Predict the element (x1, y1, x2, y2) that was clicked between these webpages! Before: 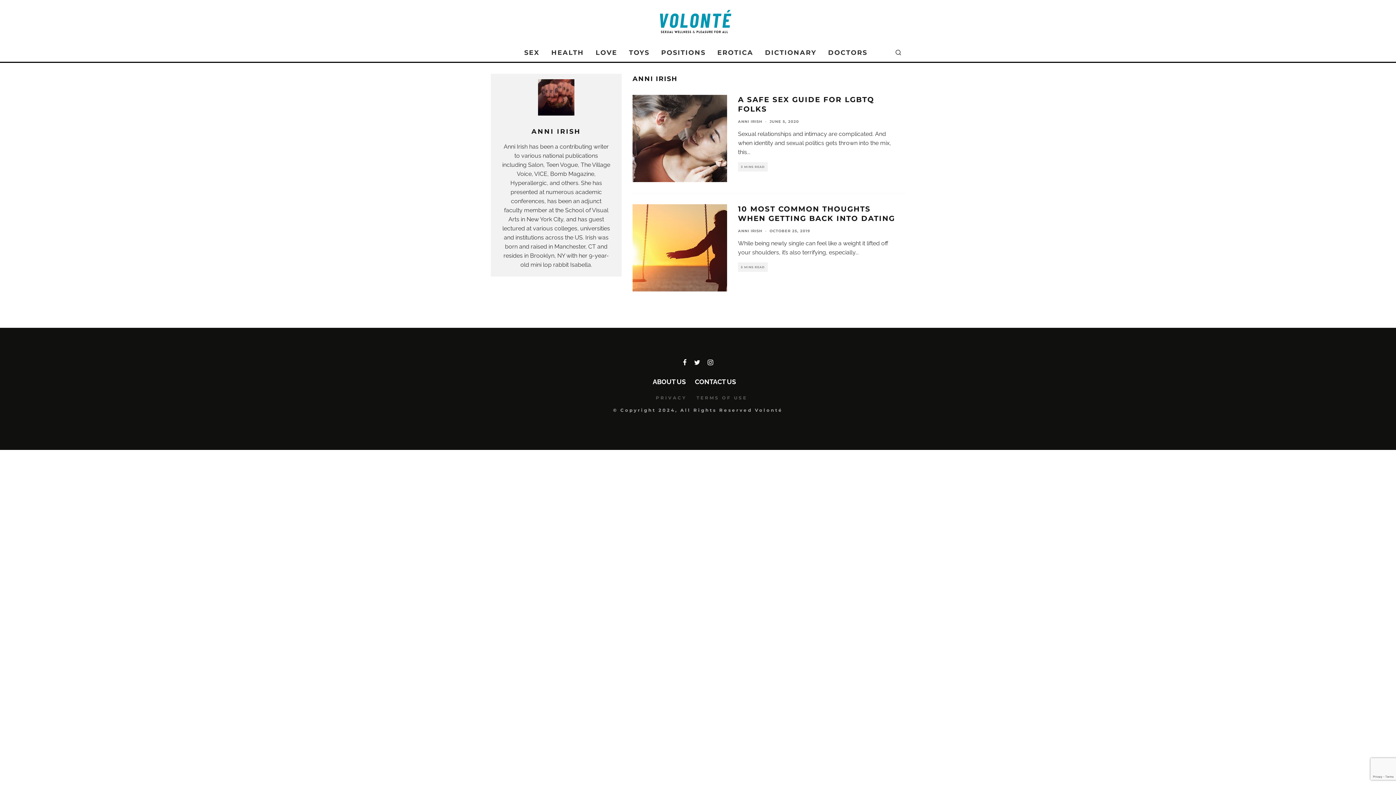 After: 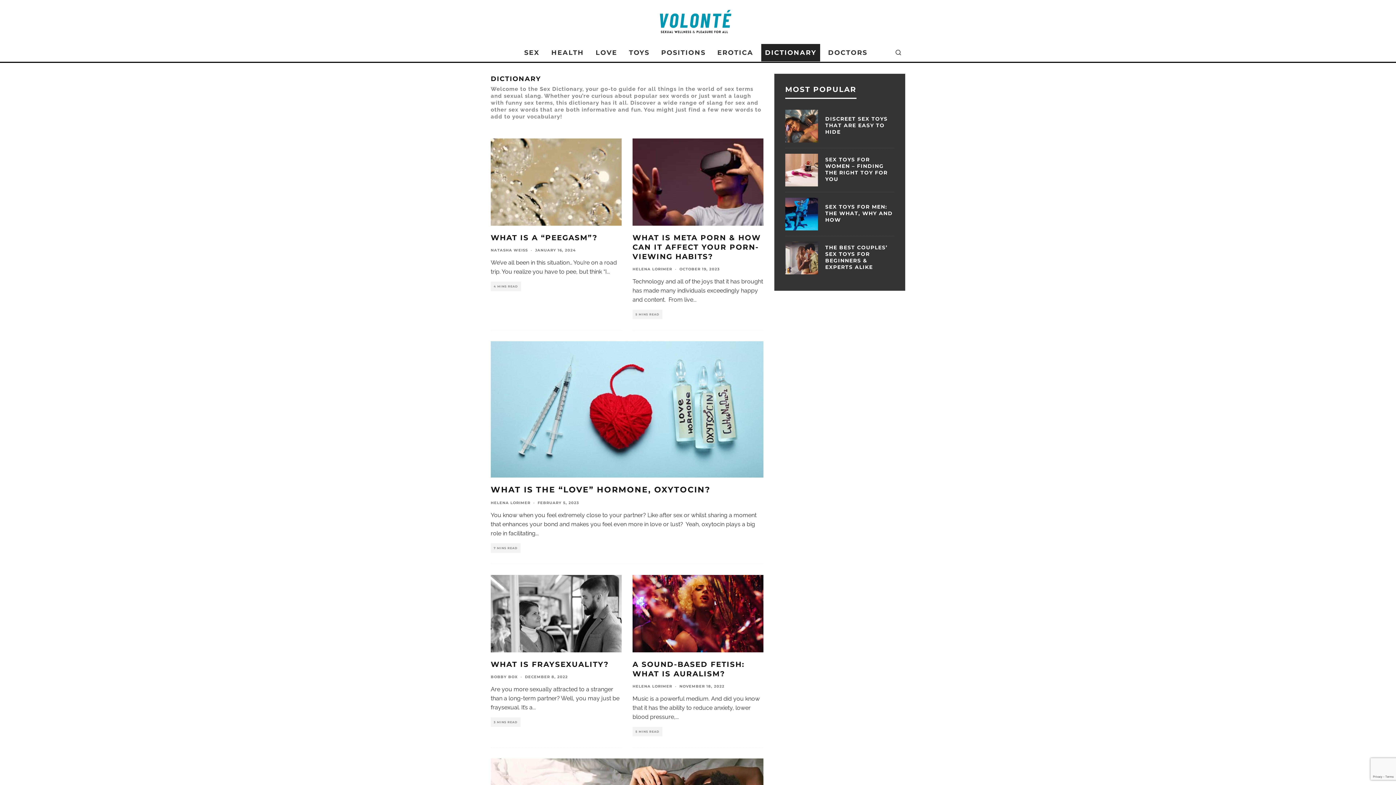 Action: label: DICTIONARY bbox: (761, 44, 820, 61)